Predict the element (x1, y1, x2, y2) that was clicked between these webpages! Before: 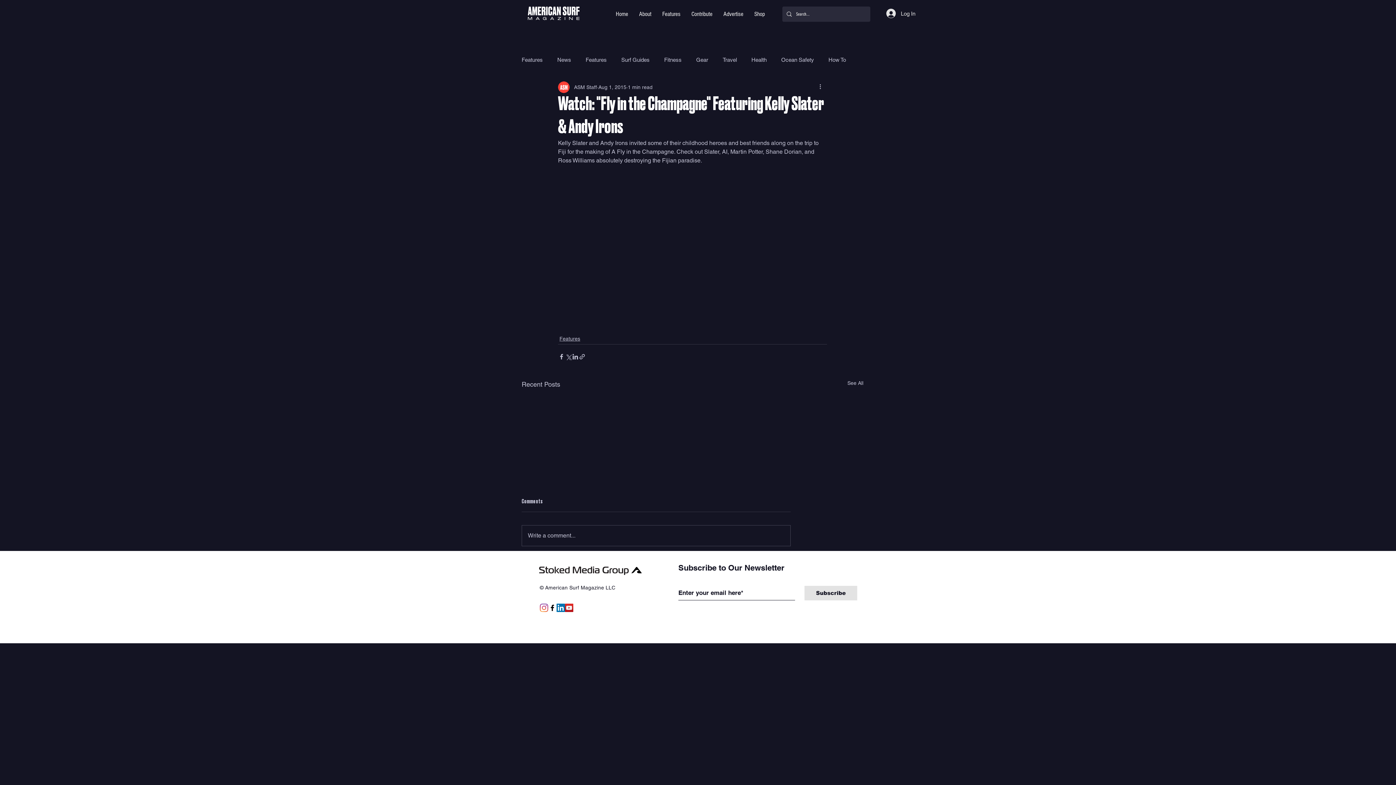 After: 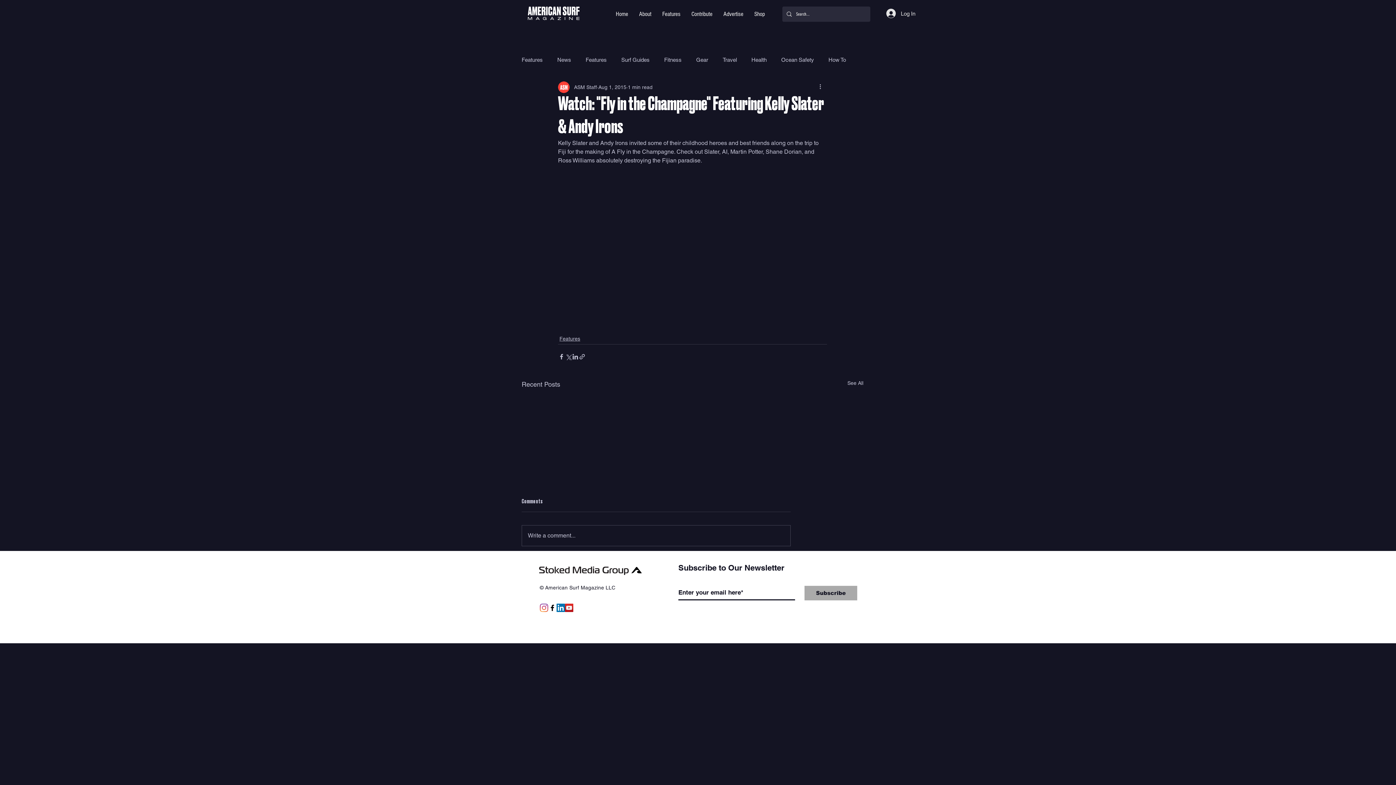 Action: bbox: (804, 586, 857, 600) label: Subscribe